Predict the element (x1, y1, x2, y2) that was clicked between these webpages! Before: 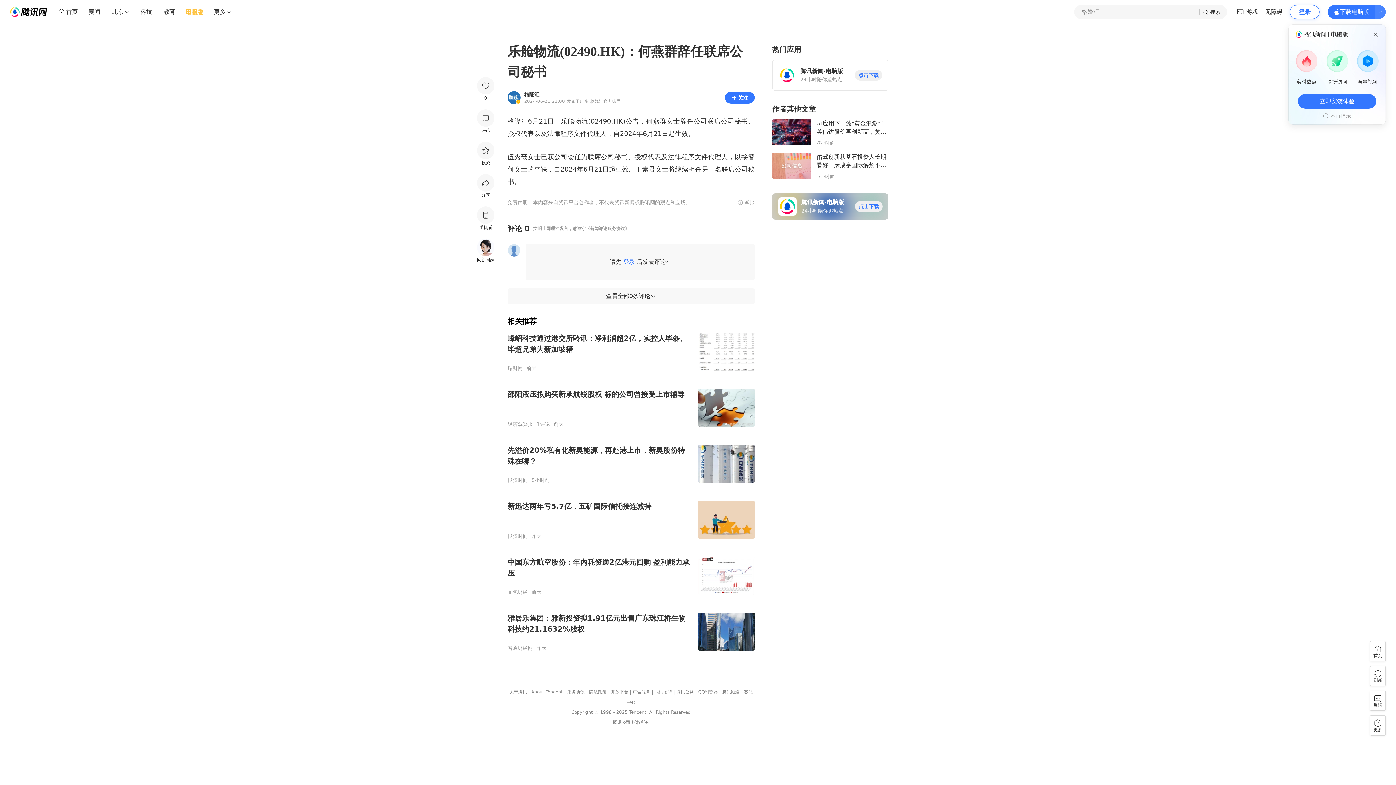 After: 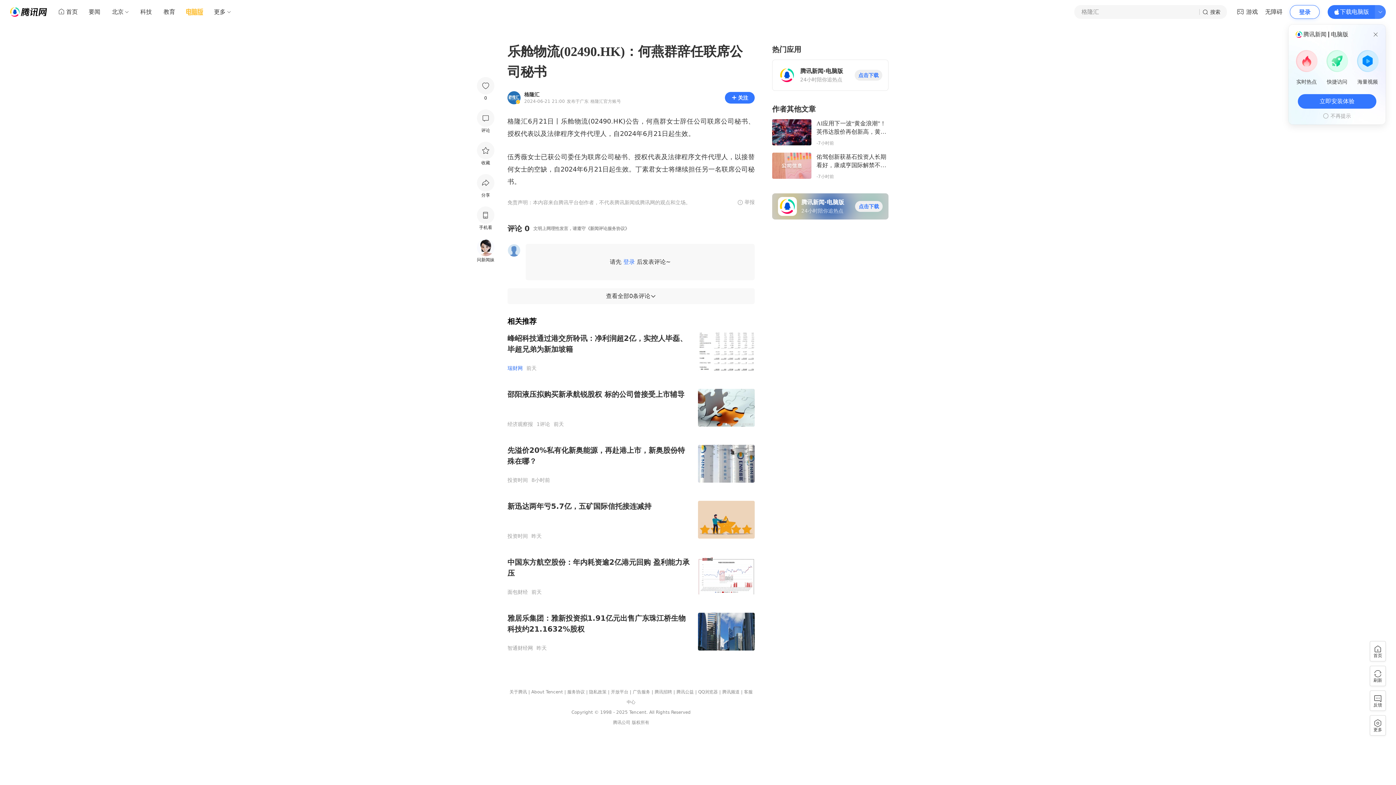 Action: label: 瑞财网 bbox: (507, 365, 522, 371)